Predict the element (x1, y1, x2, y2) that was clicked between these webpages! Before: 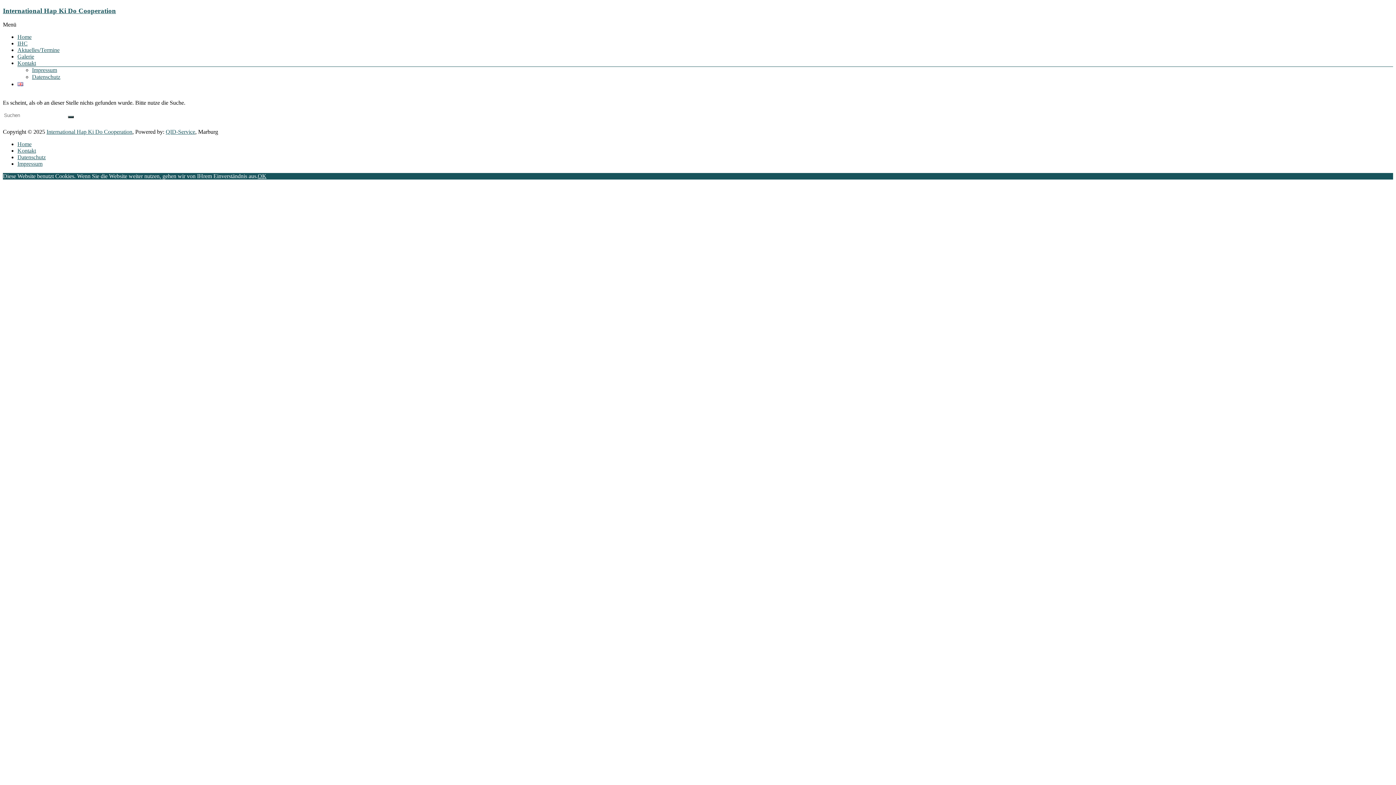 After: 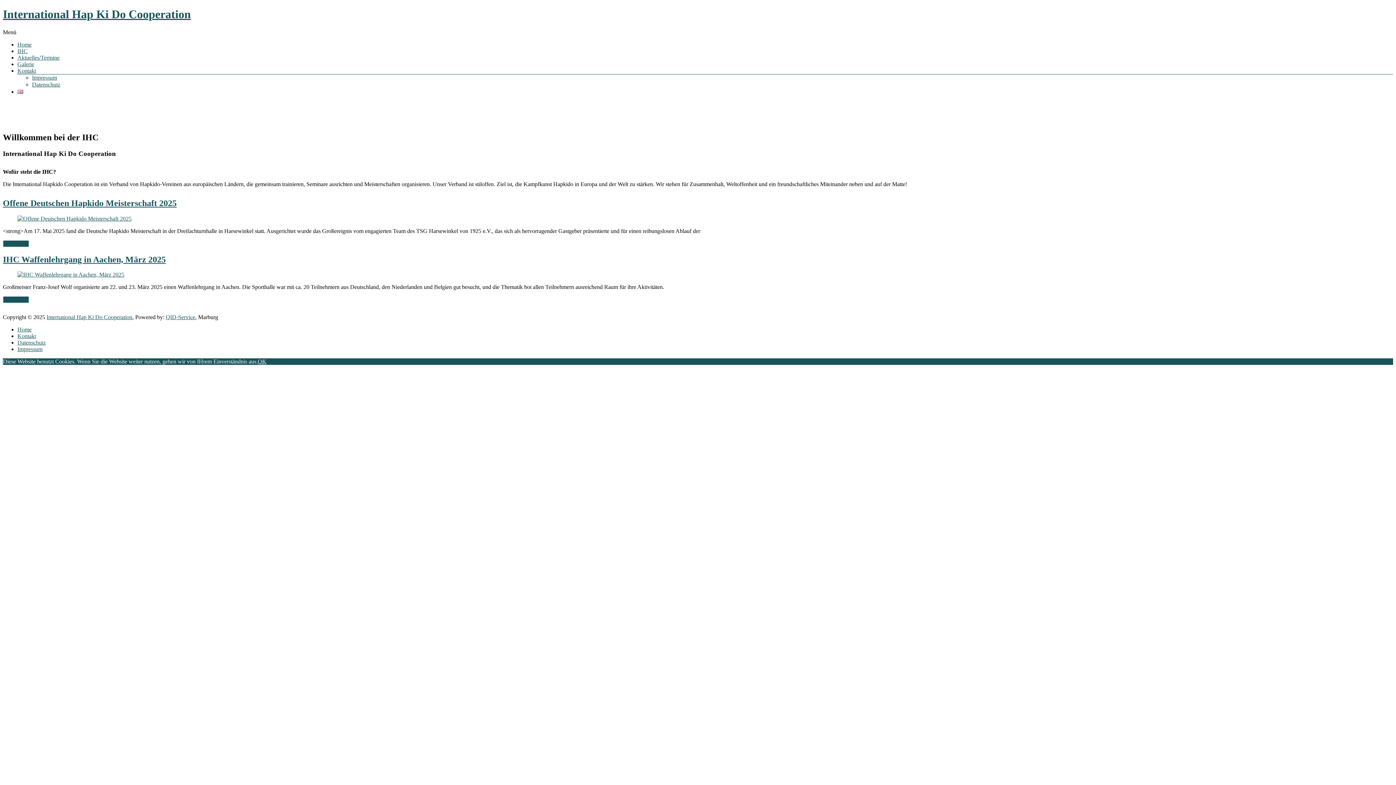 Action: label: Home bbox: (17, 33, 31, 40)